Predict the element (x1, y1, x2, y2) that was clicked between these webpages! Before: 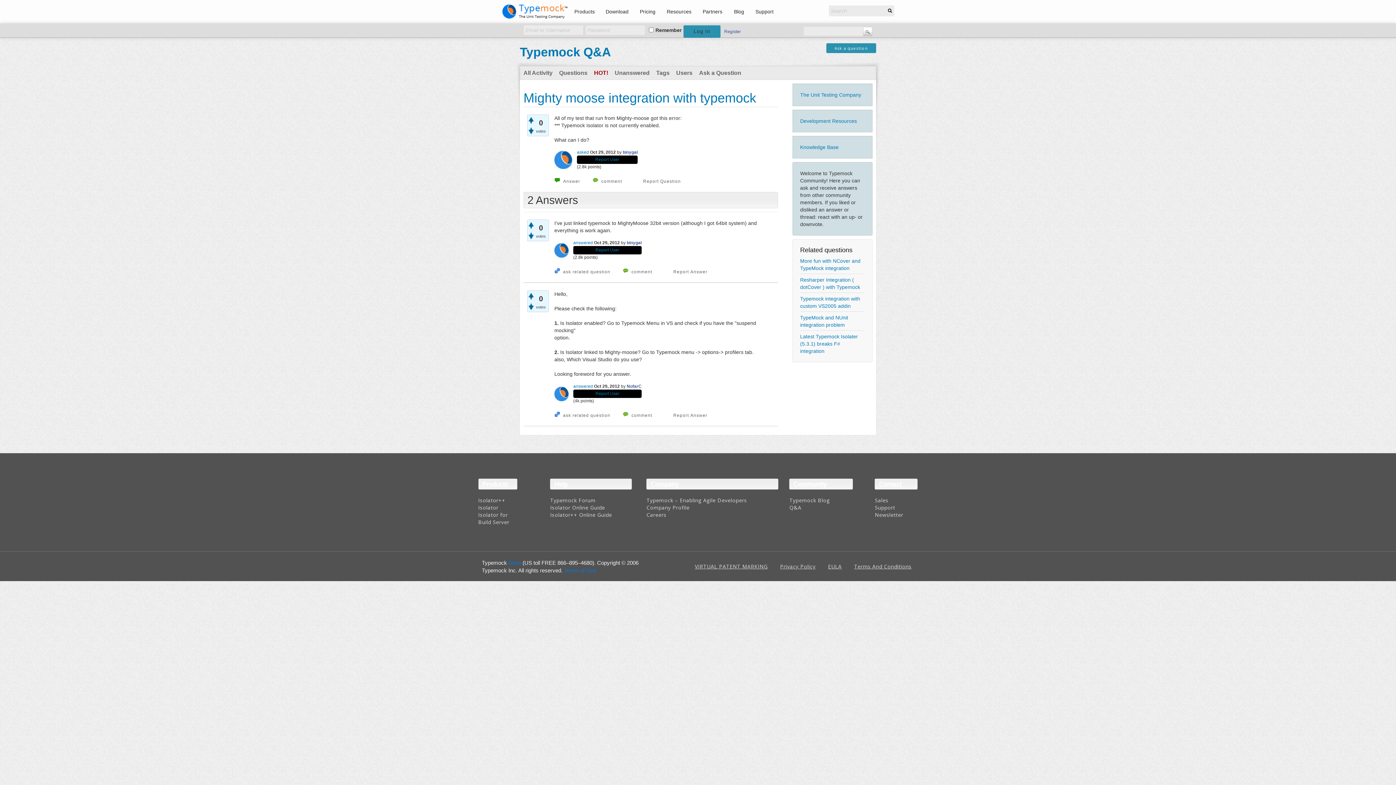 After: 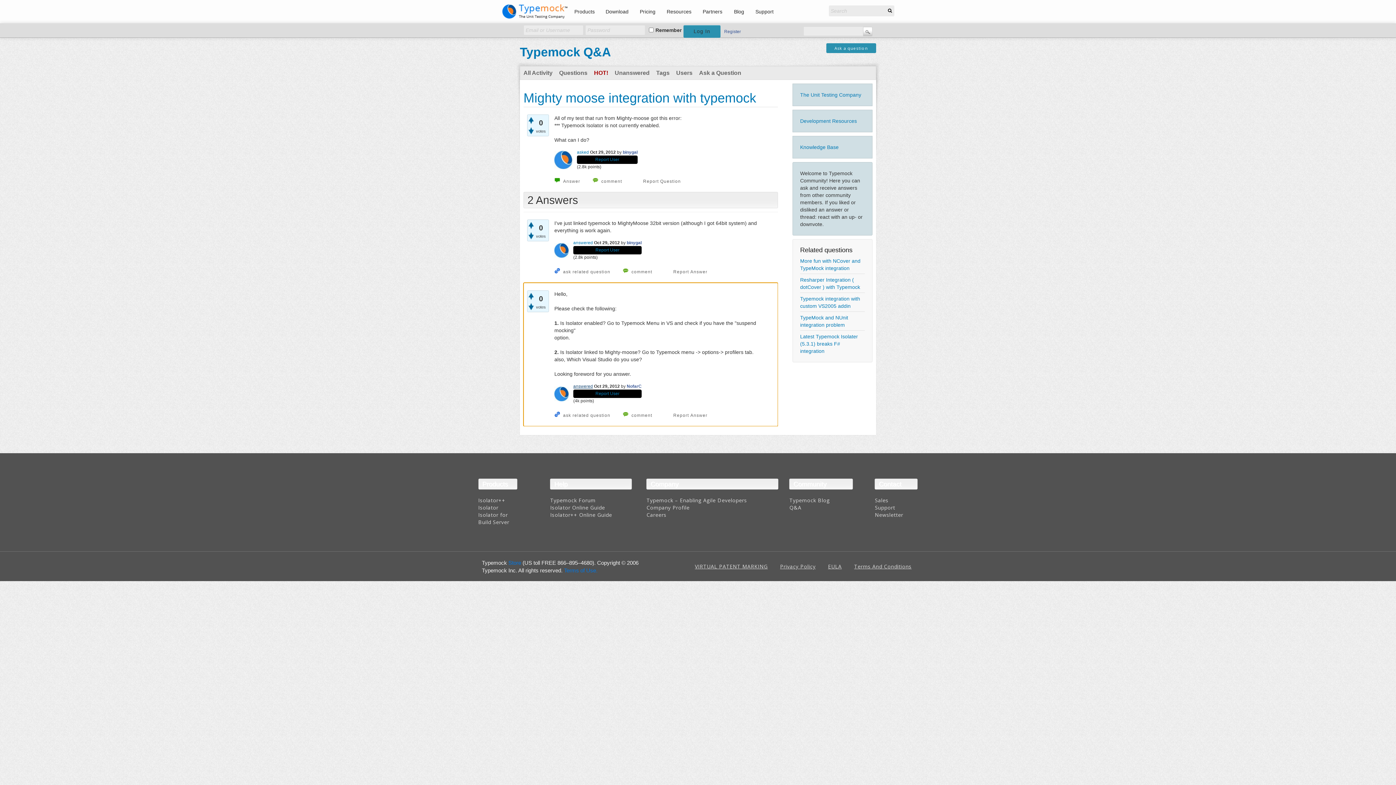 Action: bbox: (573, 384, 593, 389) label: answered